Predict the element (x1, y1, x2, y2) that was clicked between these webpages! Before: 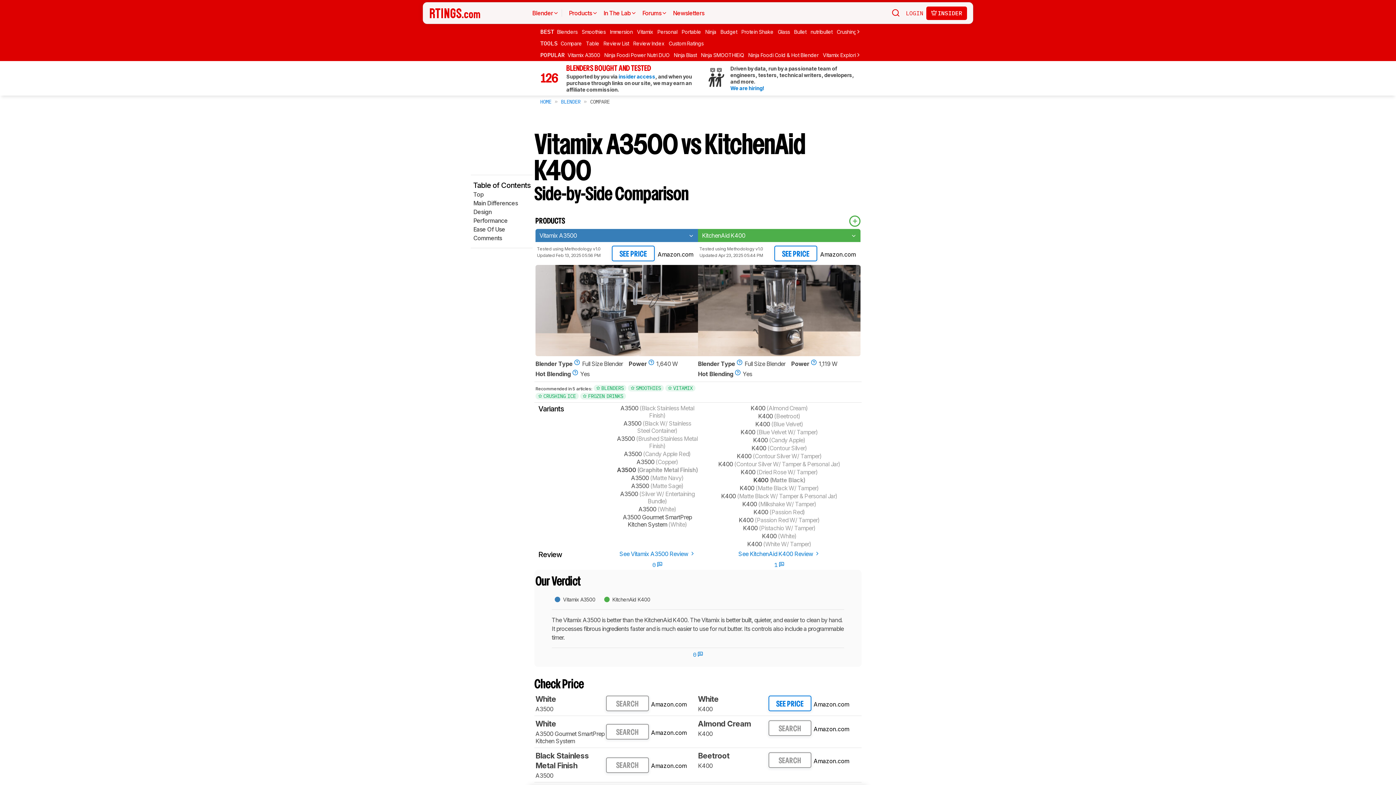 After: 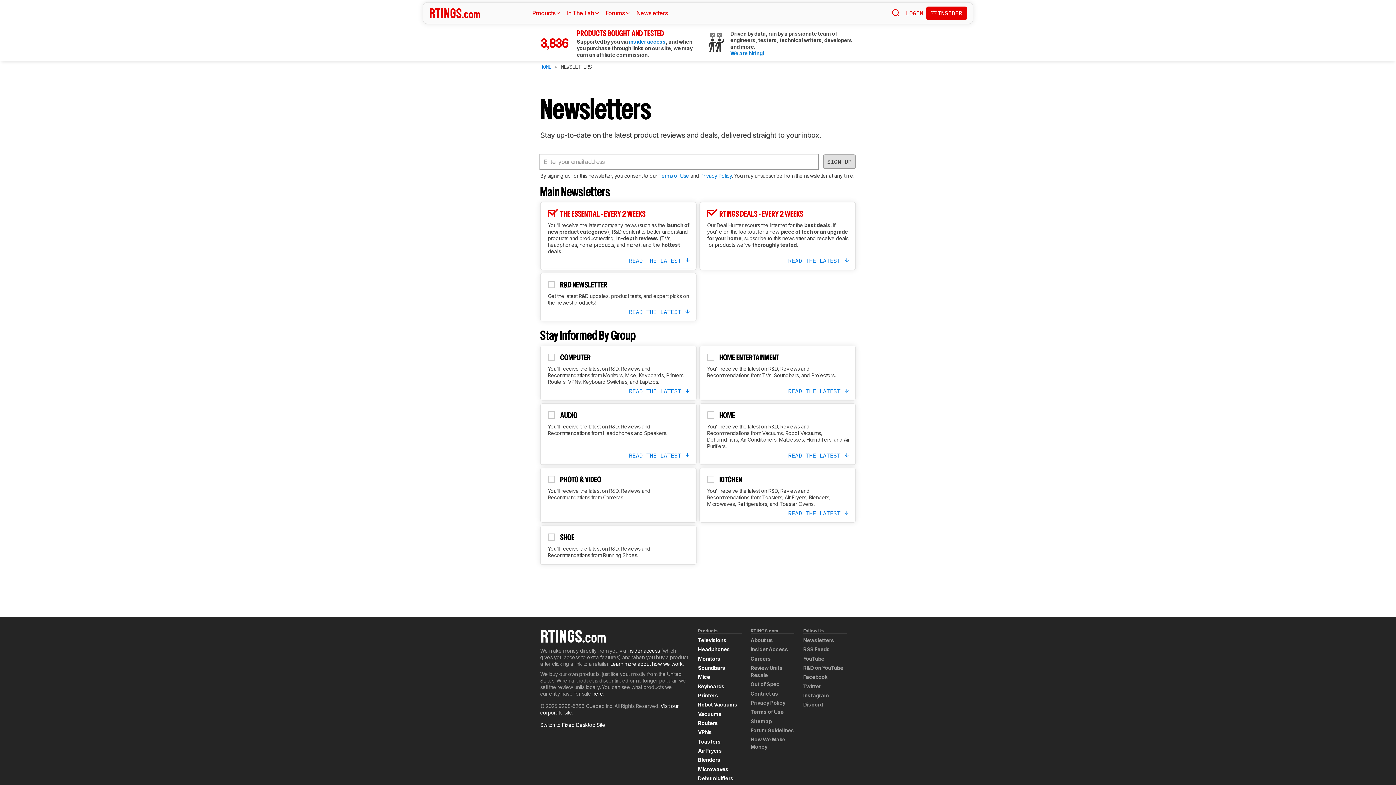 Action: bbox: (670, 6, 707, 19) label: Newsletters